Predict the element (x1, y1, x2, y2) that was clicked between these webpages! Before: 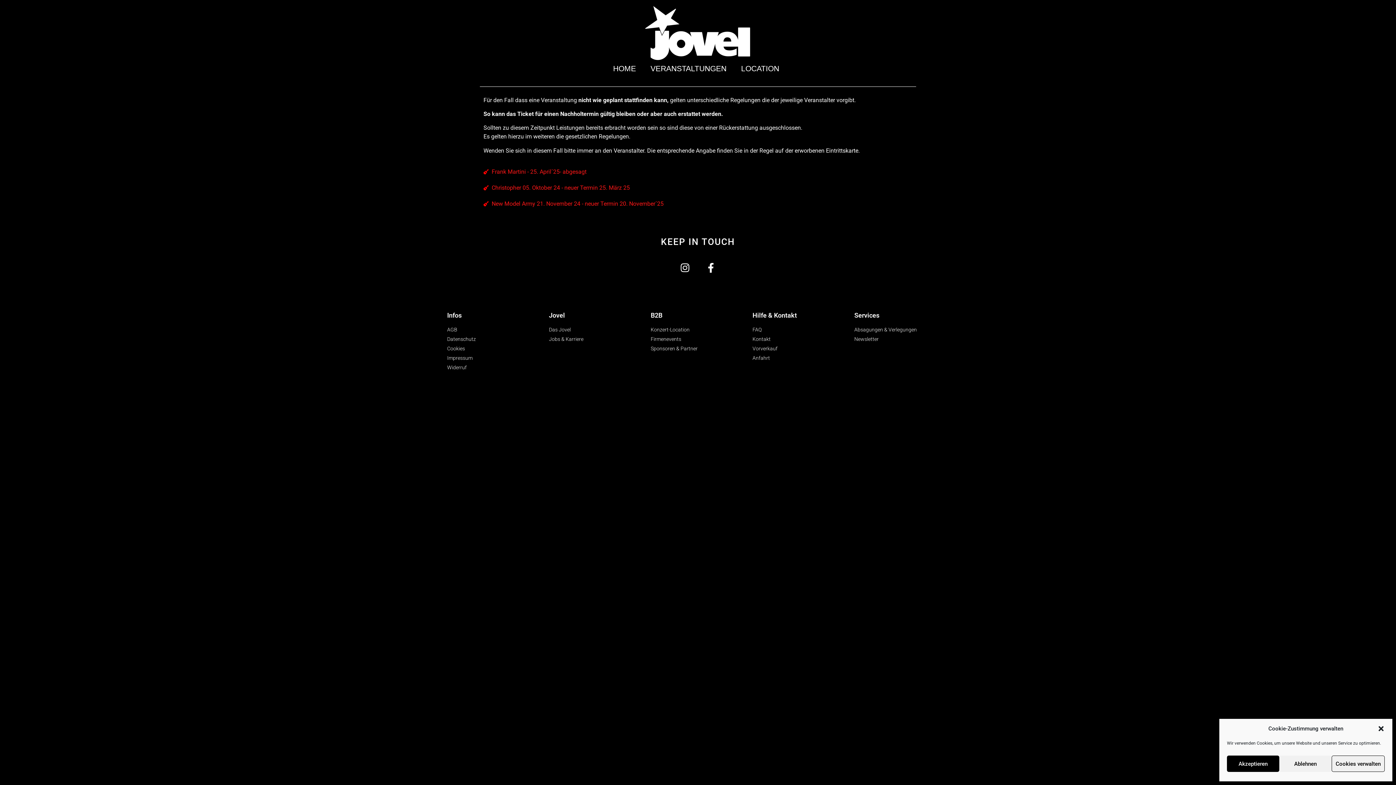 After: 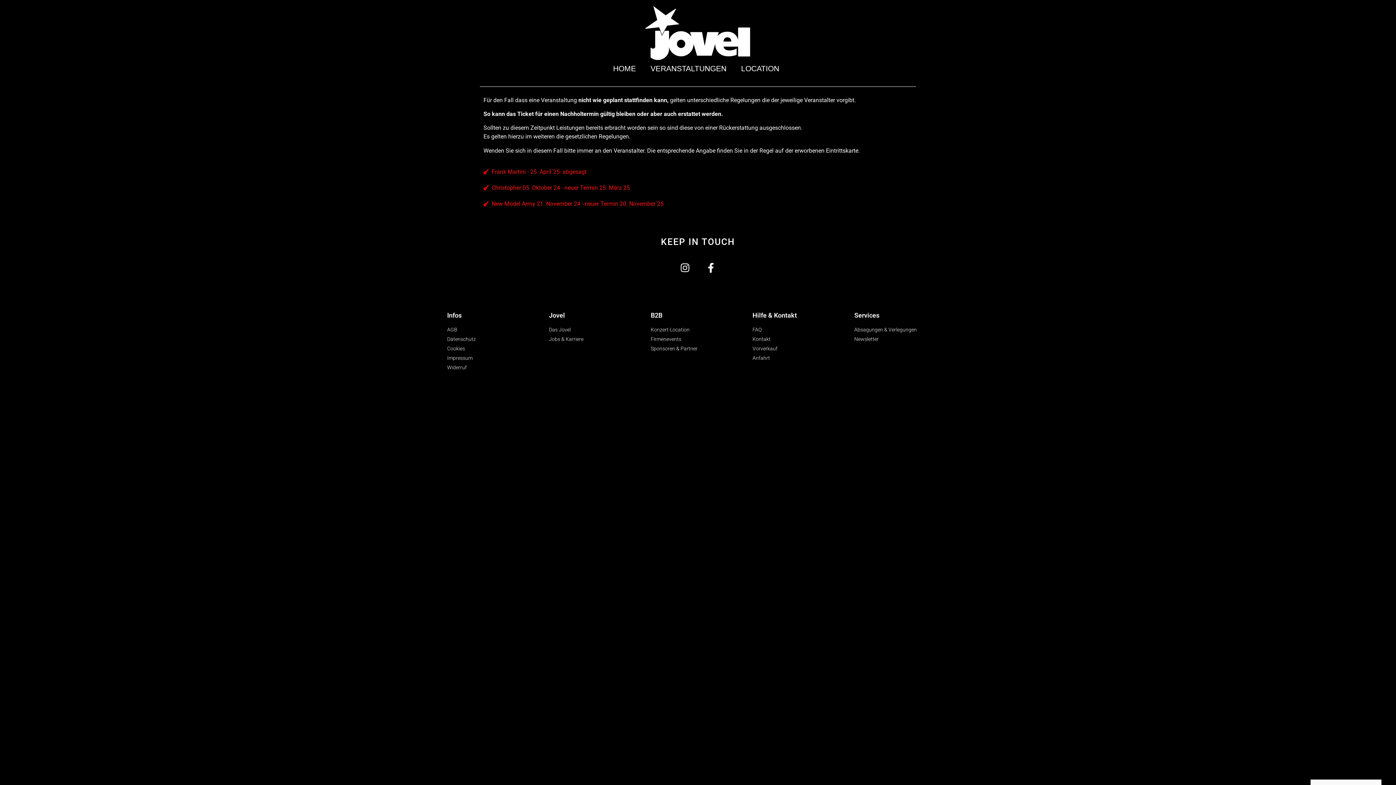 Action: bbox: (1377, 725, 1385, 732) label: Dialog schließen